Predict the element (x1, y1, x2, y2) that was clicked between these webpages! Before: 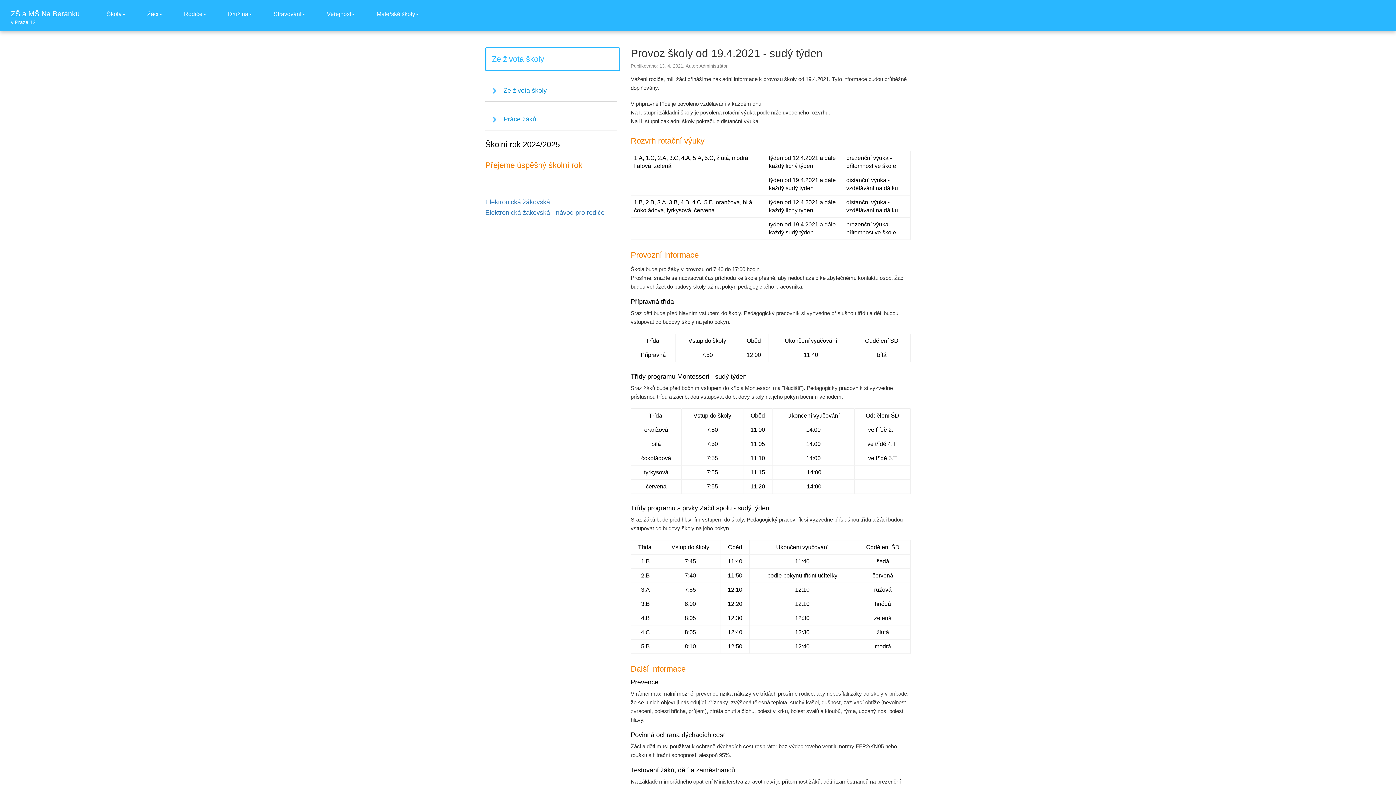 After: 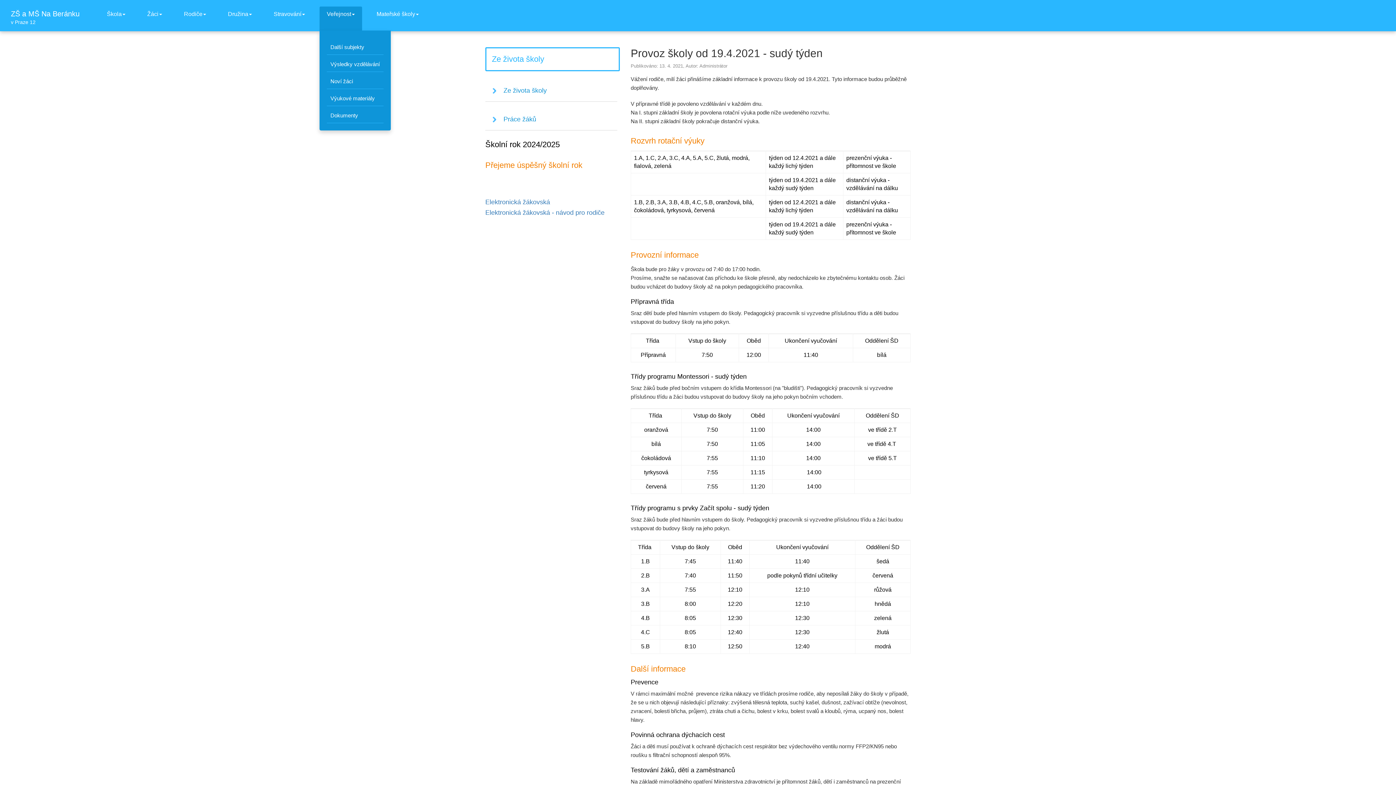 Action: label: Veřejnost bbox: (319, 6, 362, 30)